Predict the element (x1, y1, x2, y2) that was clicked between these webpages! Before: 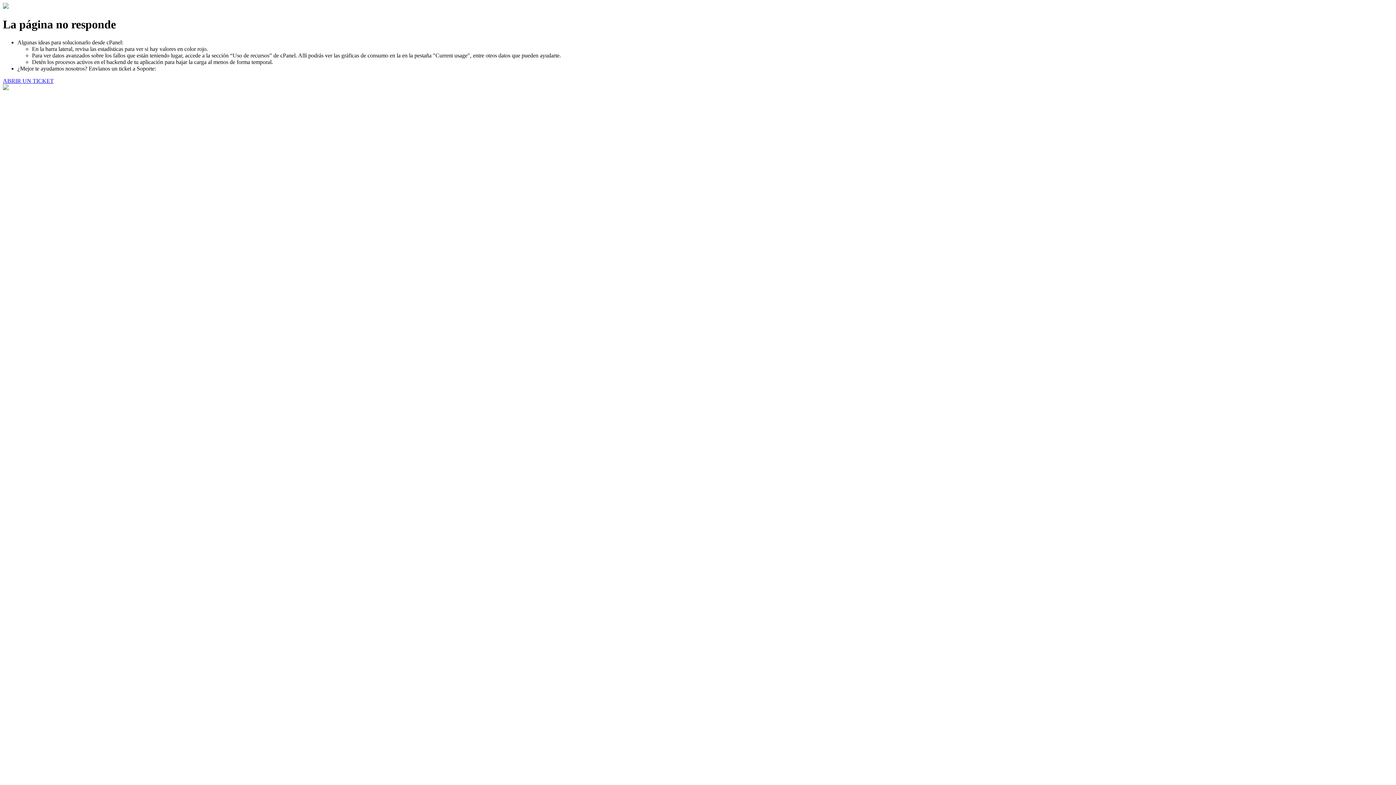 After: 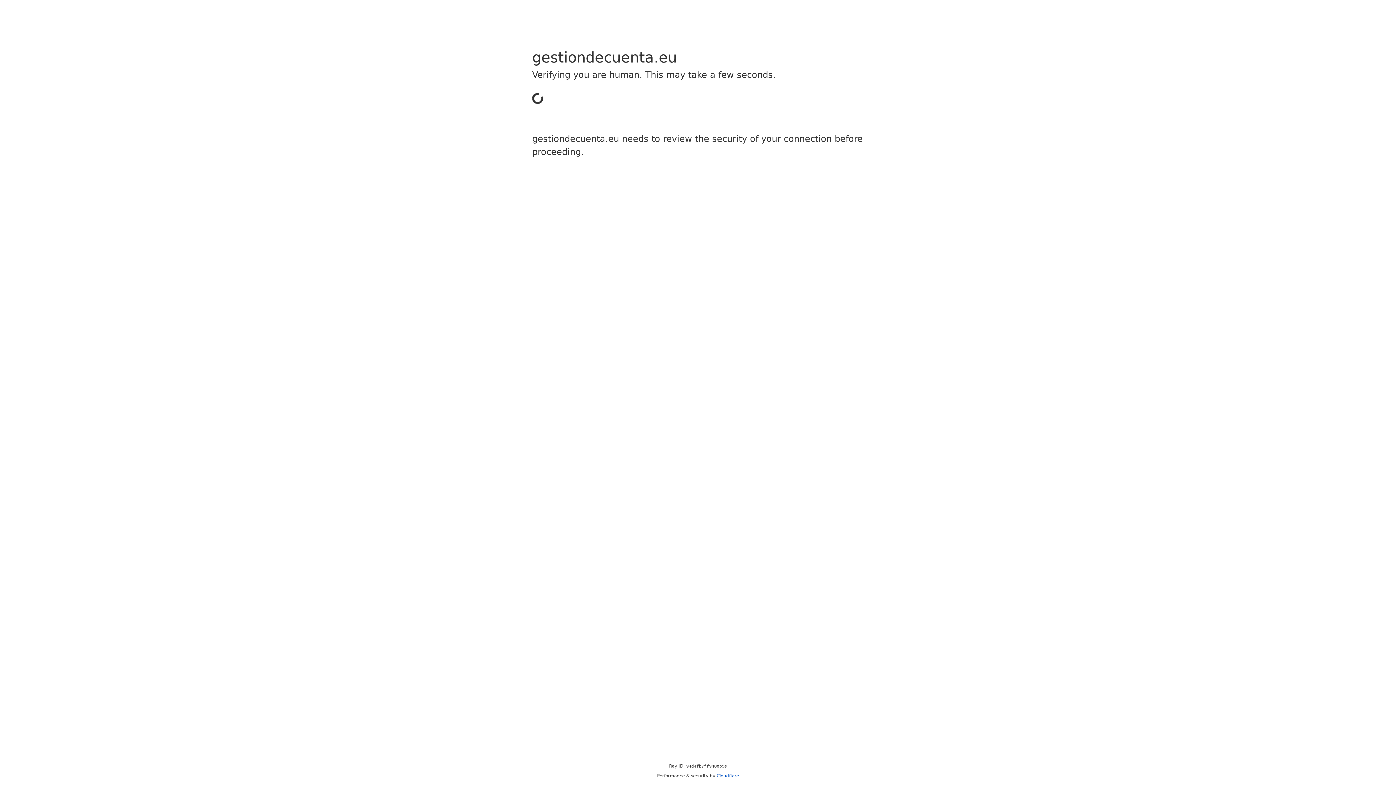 Action: label: ABRIR UN TICKET bbox: (2, 77, 53, 83)